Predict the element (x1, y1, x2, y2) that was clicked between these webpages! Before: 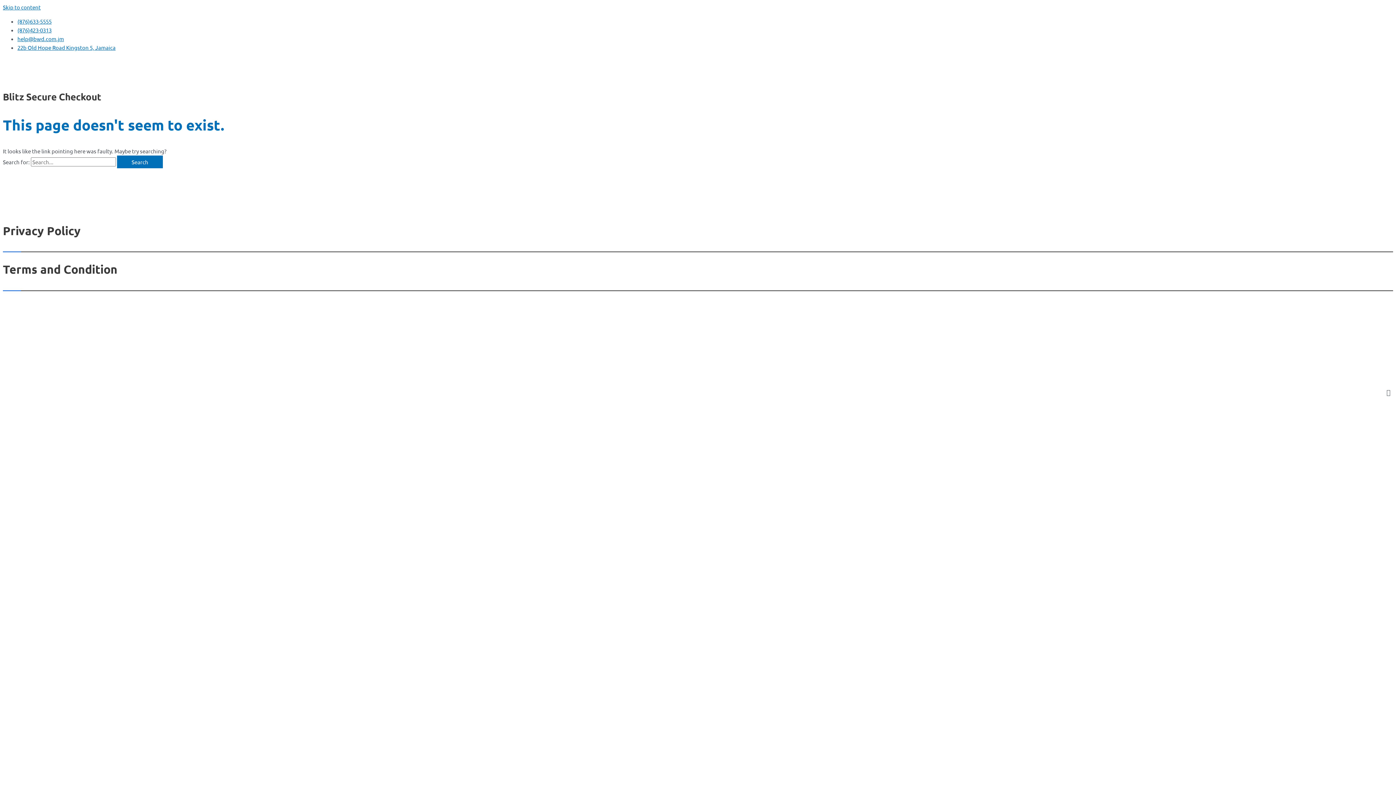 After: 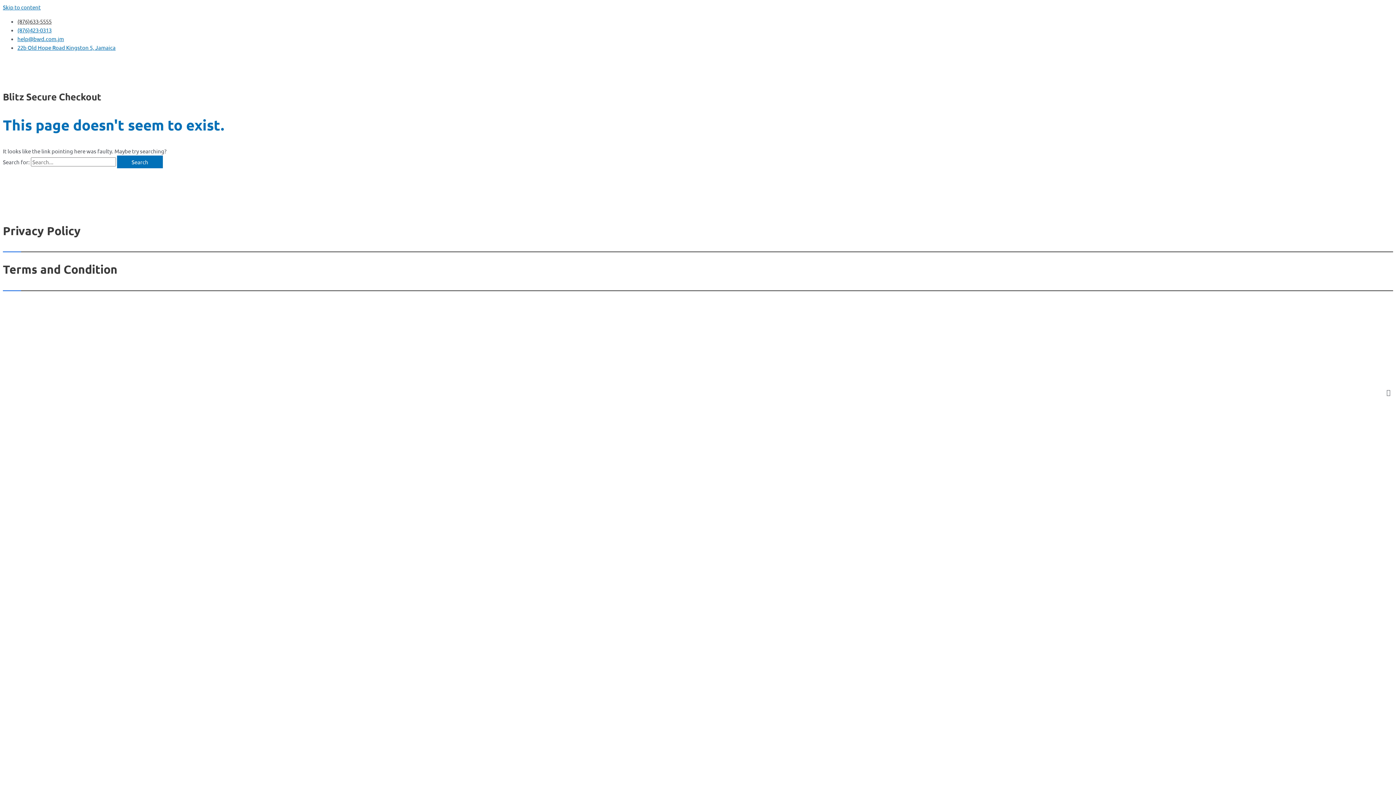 Action: bbox: (17, 17, 51, 24) label: (876)633-5555